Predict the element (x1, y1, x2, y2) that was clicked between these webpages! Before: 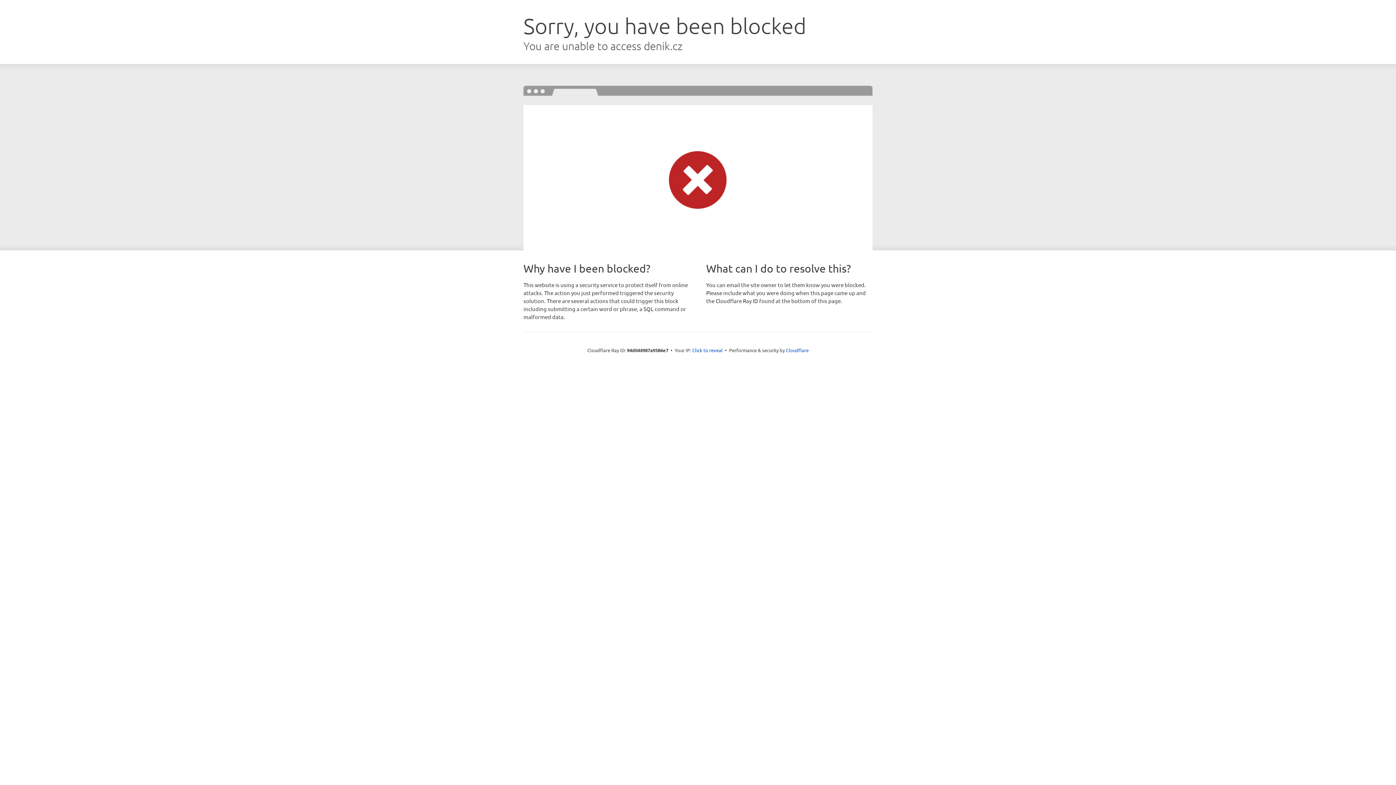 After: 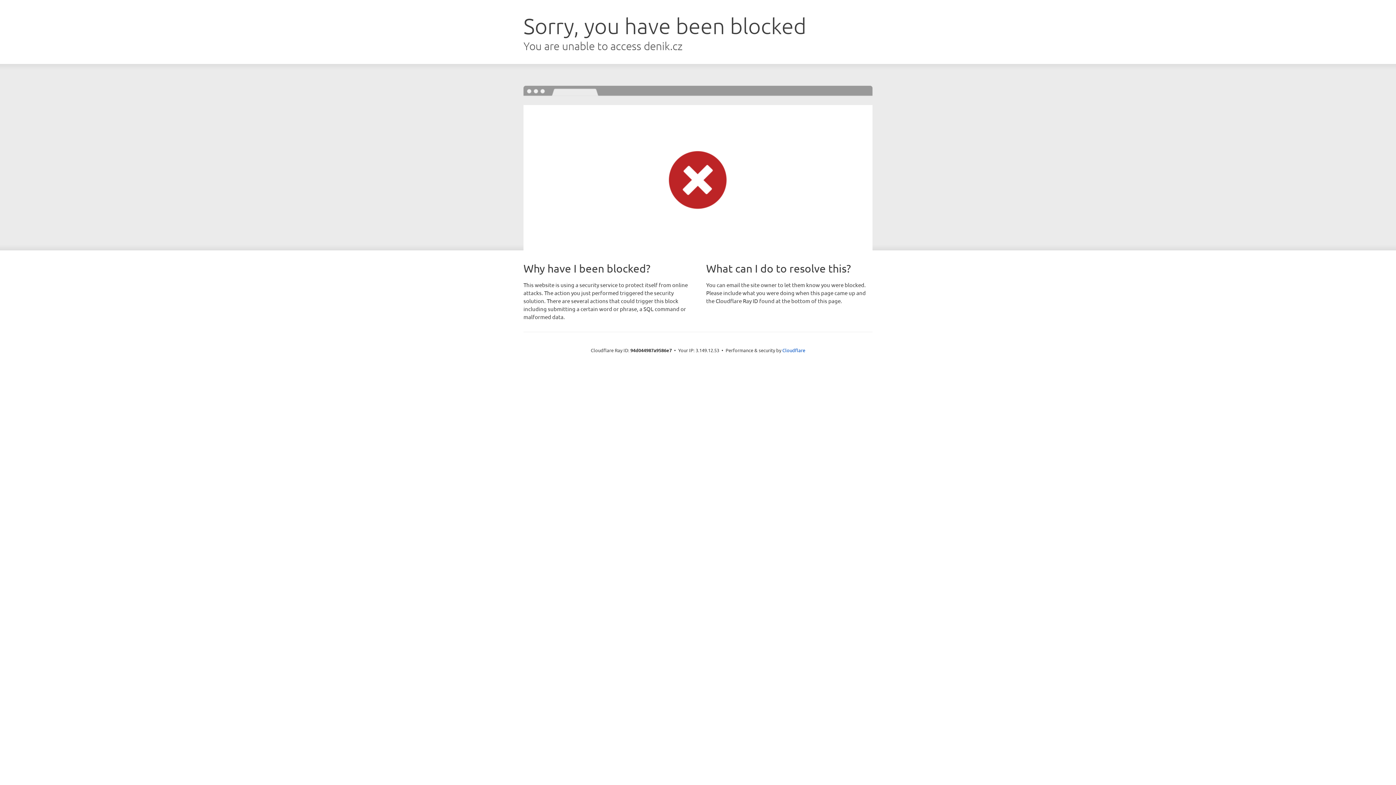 Action: bbox: (692, 346, 722, 353) label: Click to reveal